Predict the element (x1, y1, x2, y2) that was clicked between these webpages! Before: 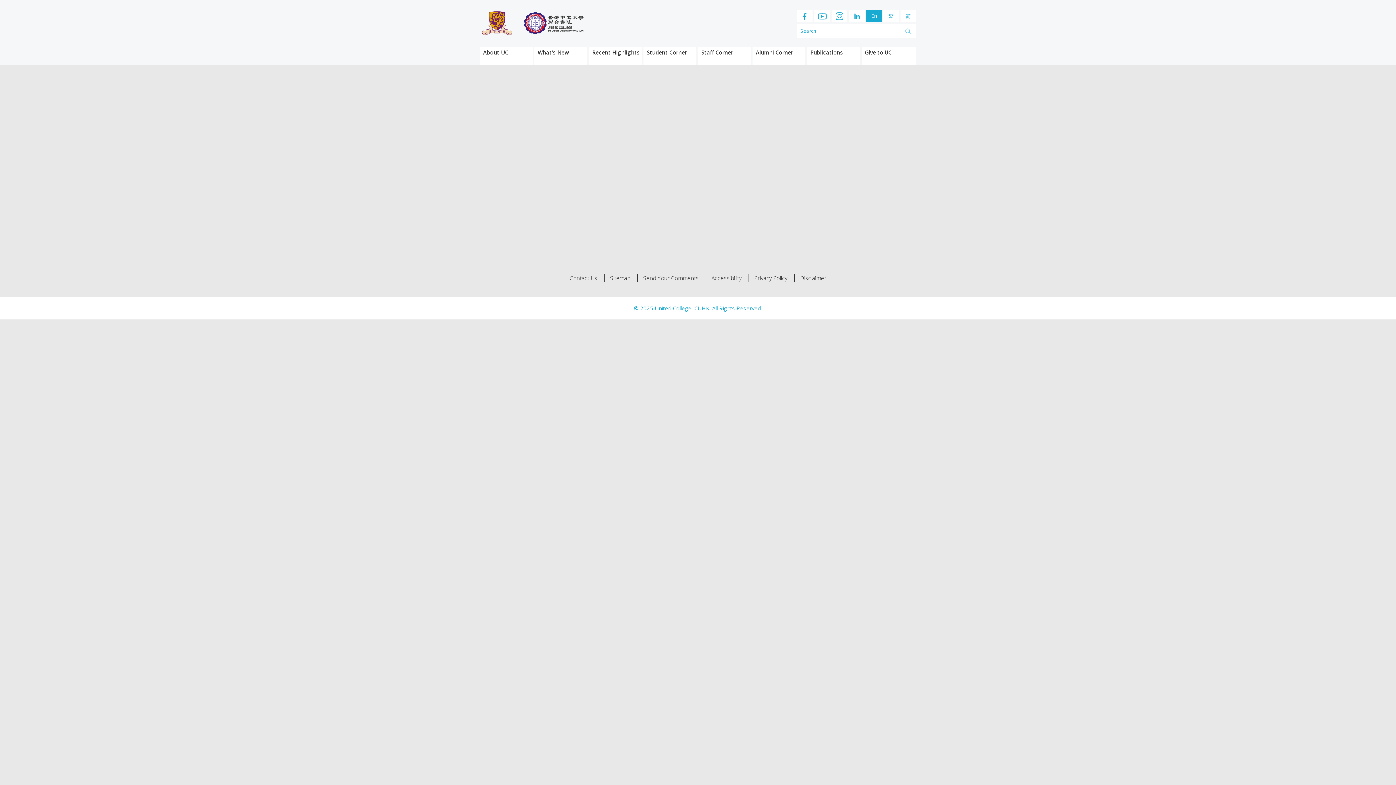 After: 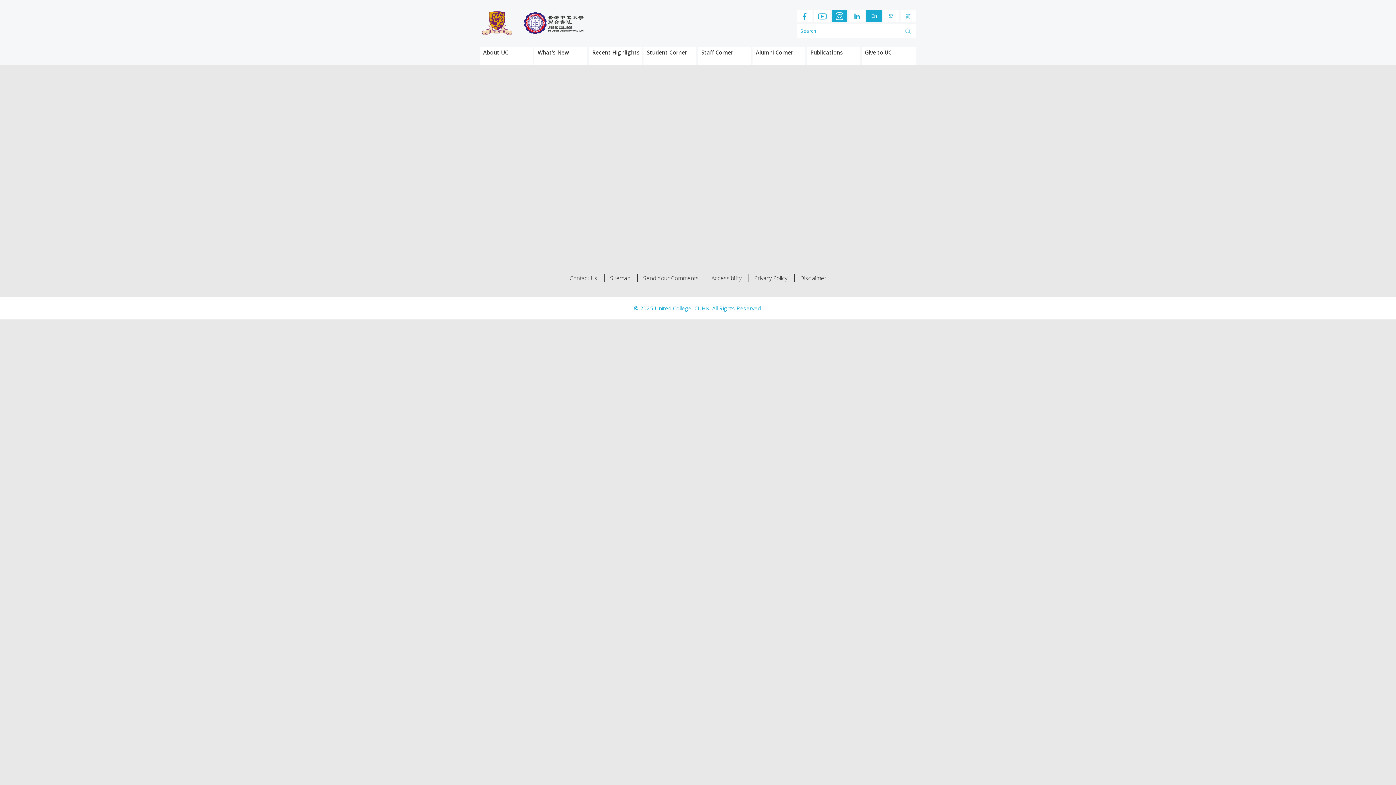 Action: bbox: (832, 10, 847, 22)